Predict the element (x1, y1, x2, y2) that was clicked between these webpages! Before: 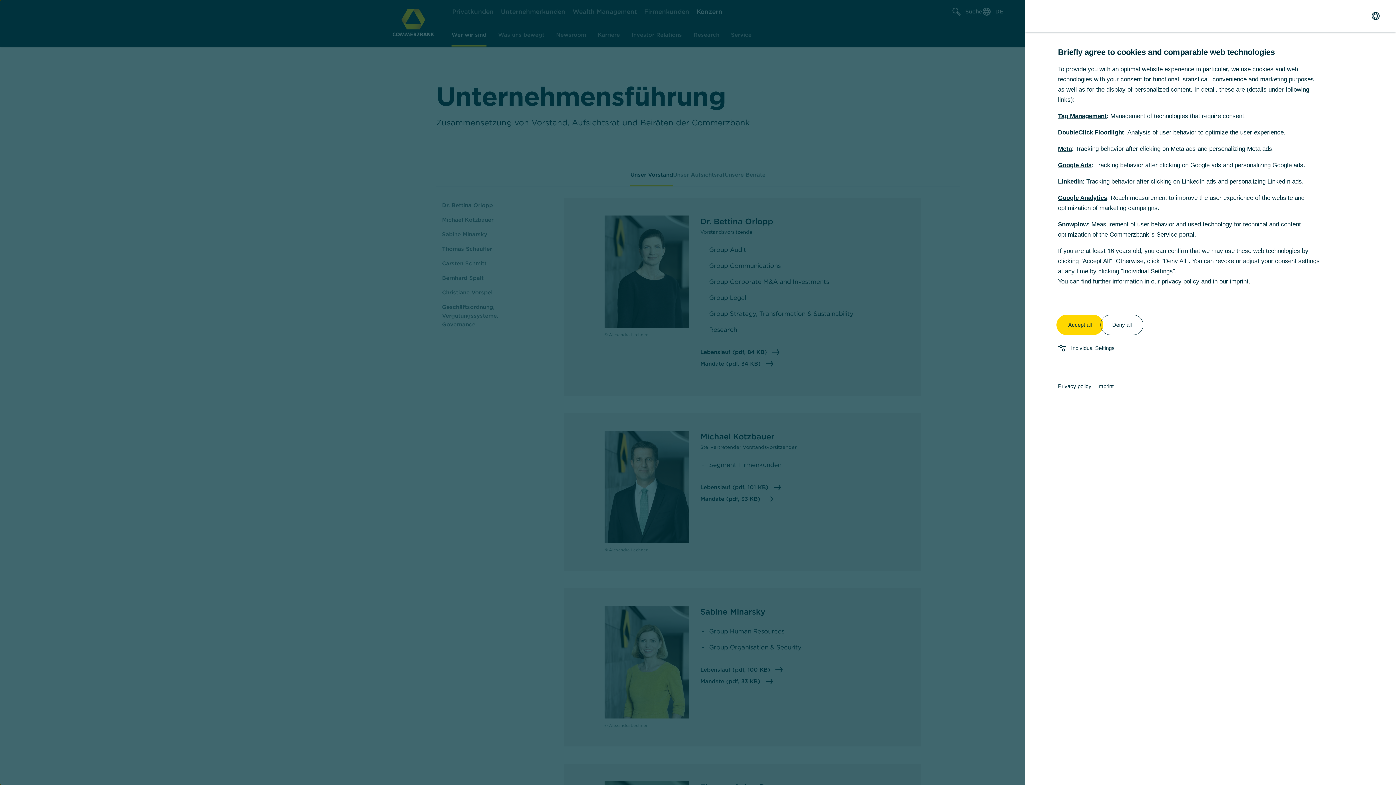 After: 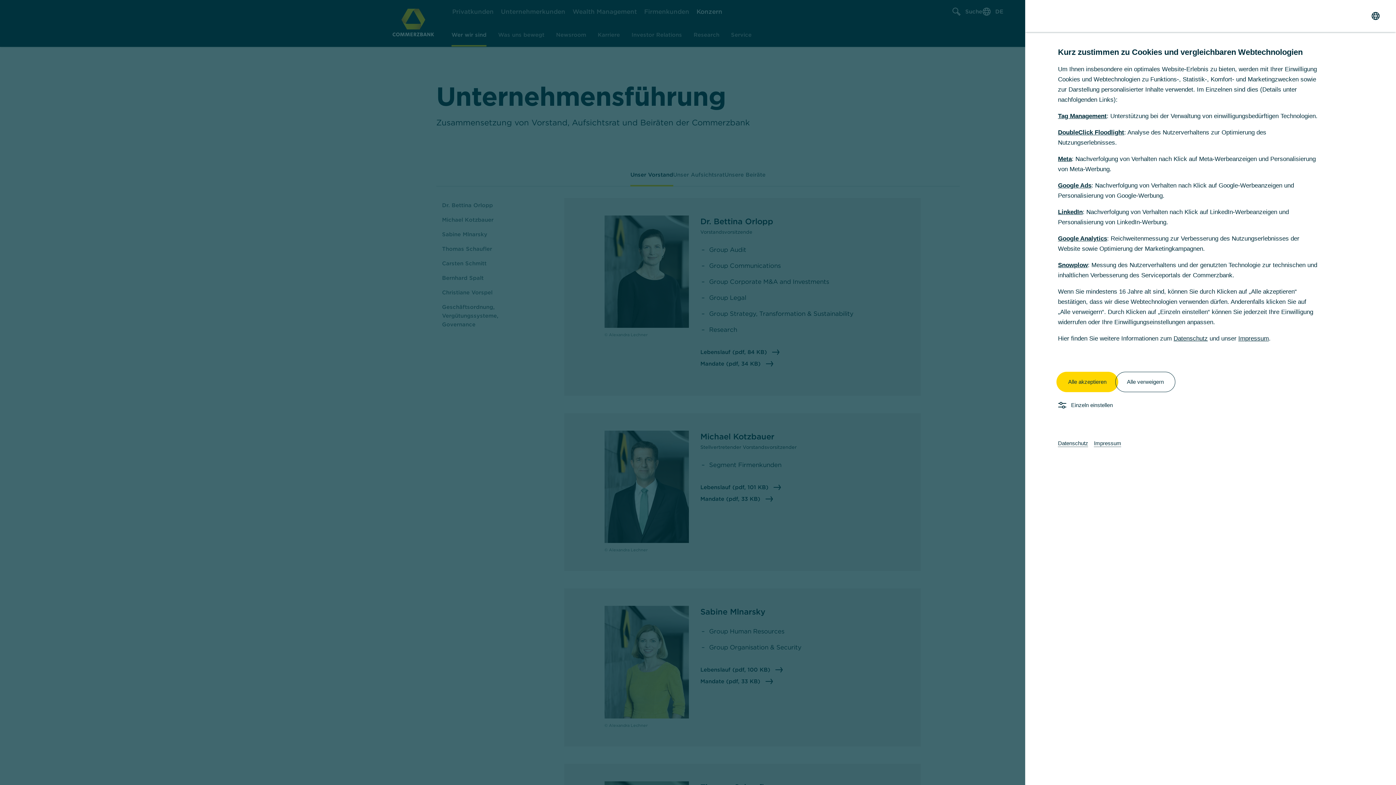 Action: label: Change Language to German bbox: (1371, 10, 1384, 21)